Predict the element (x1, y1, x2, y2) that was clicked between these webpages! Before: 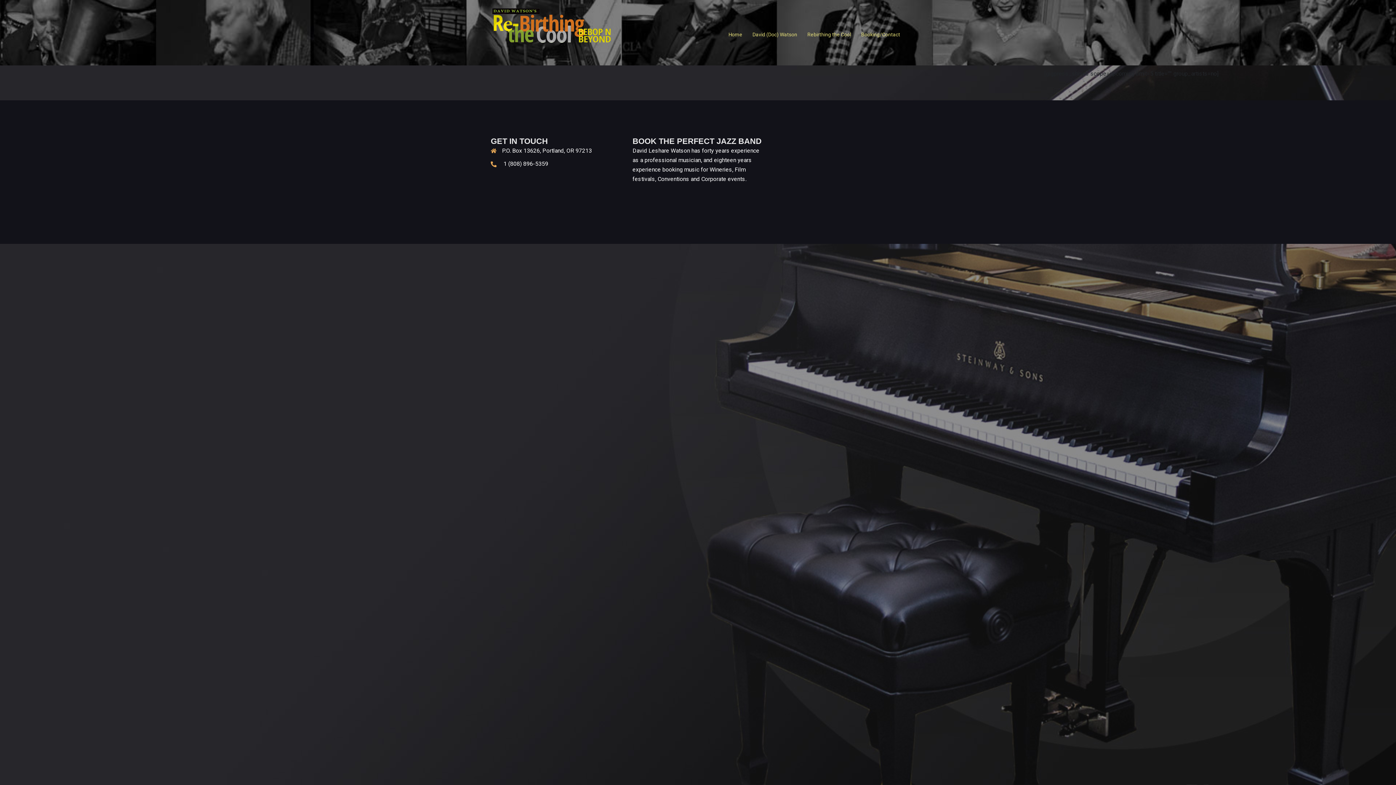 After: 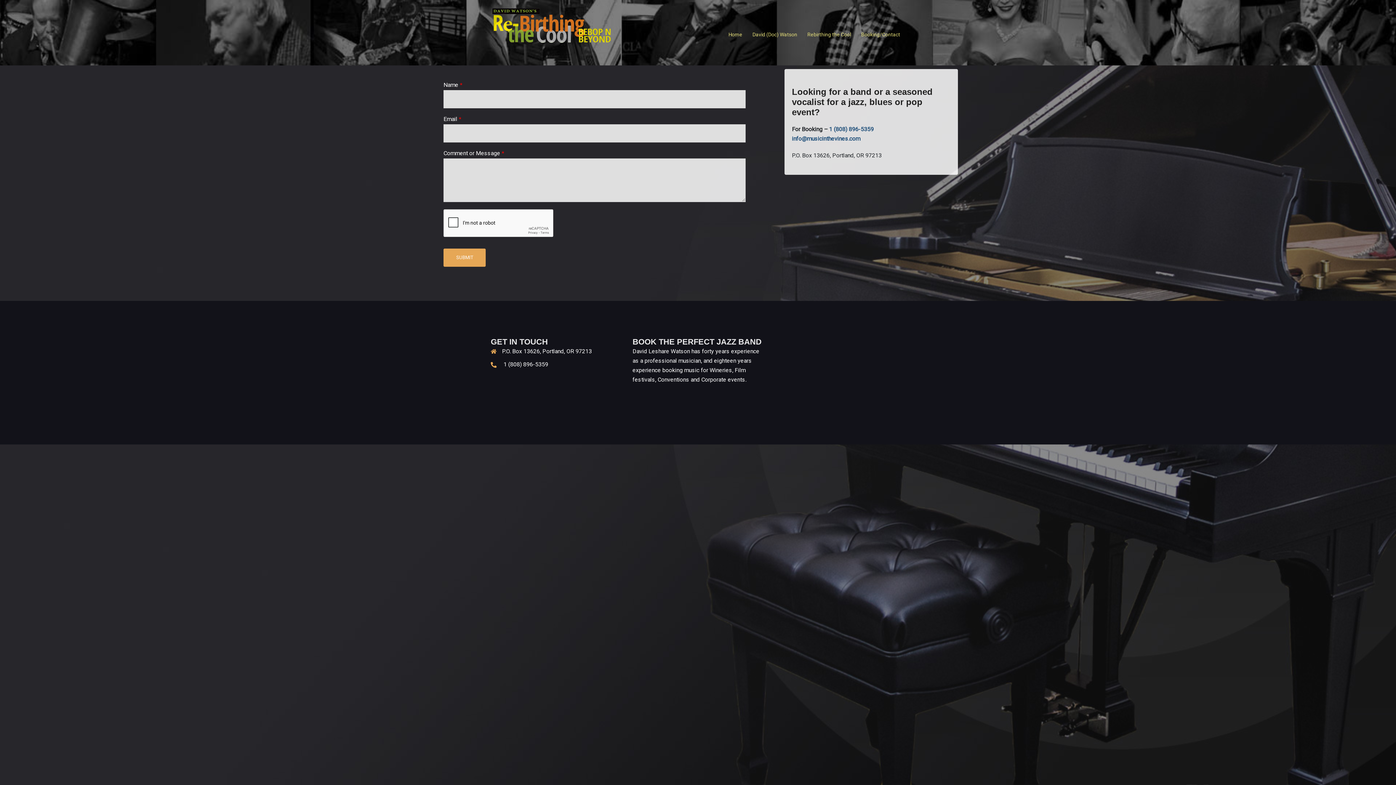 Action: bbox: (861, 30, 900, 38) label: Booking/Contact